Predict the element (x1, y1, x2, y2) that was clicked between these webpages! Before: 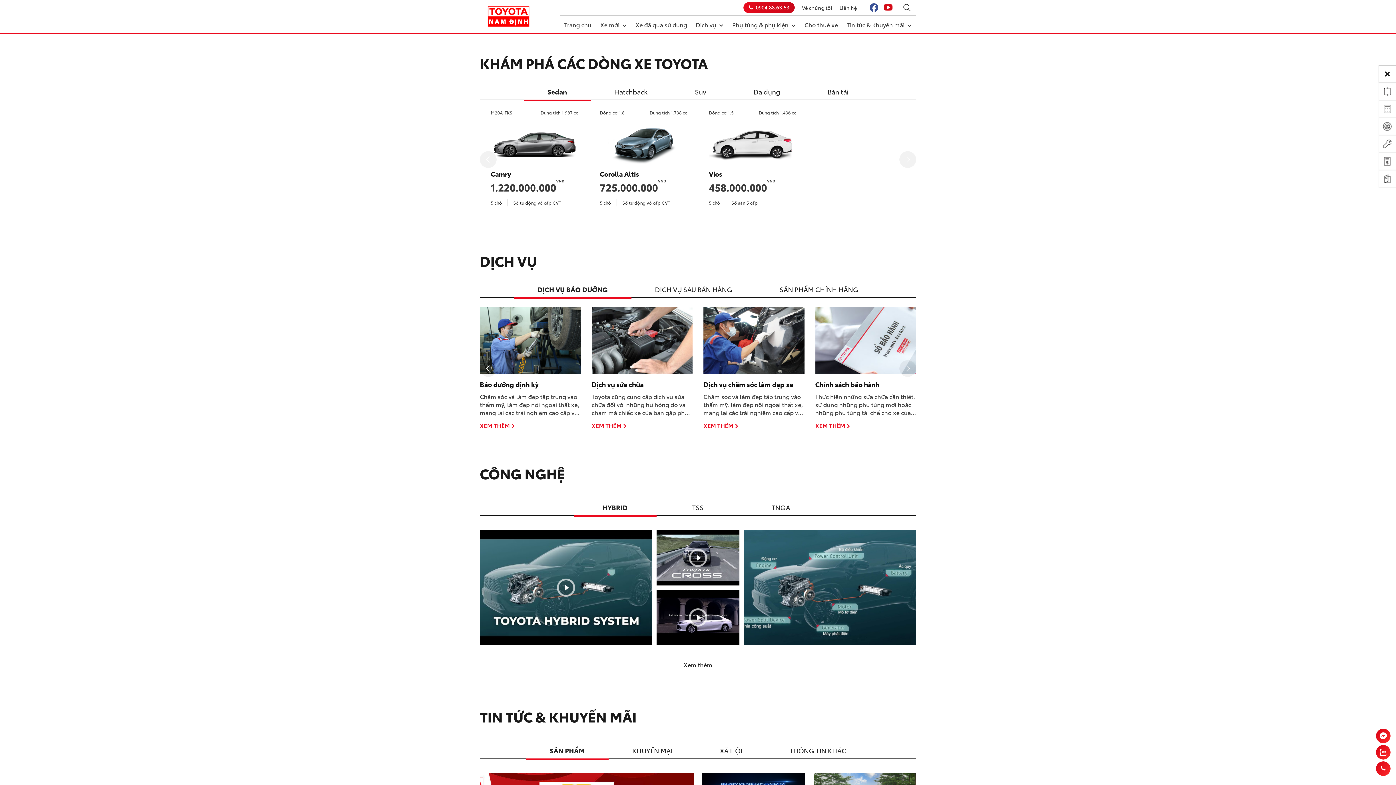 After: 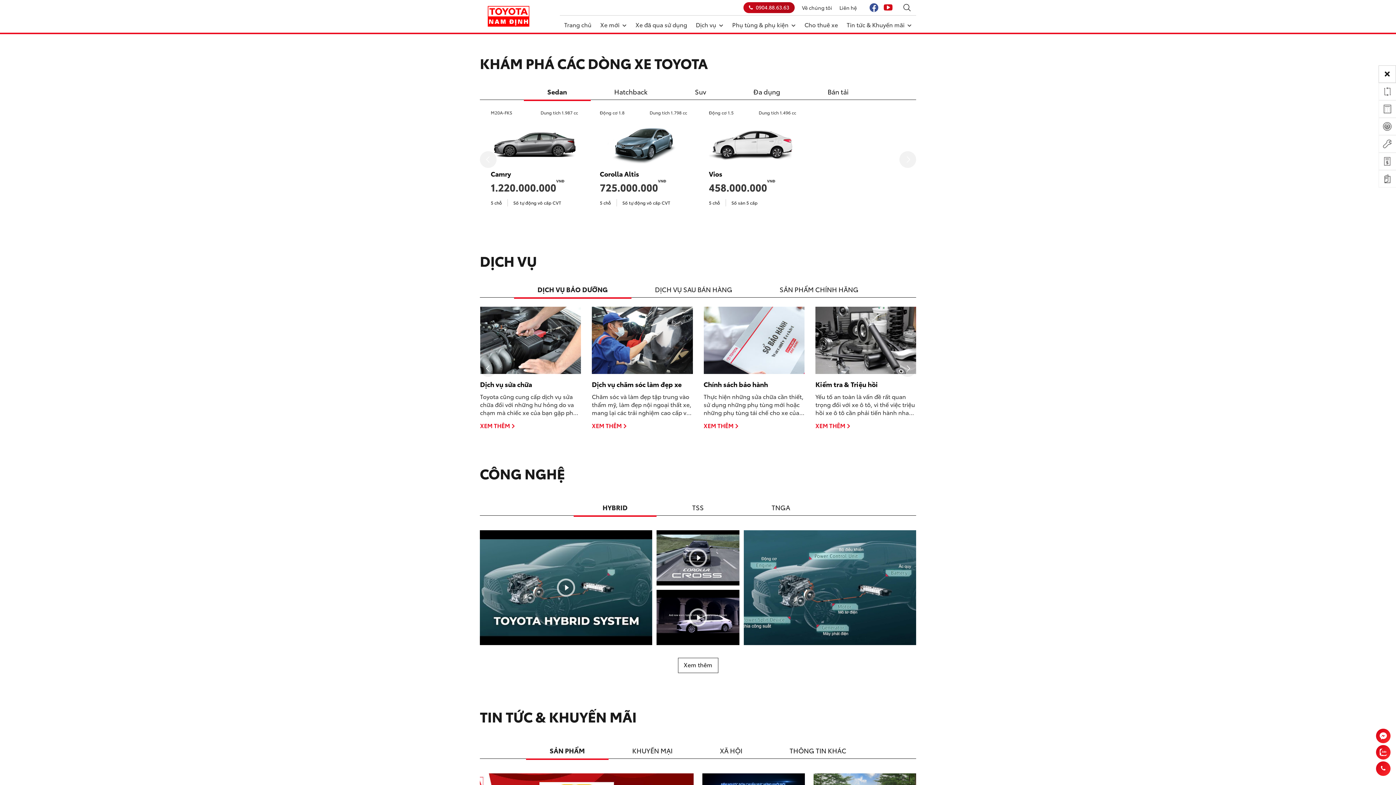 Action: bbox: (523, 84, 590, 99) label: Sedan